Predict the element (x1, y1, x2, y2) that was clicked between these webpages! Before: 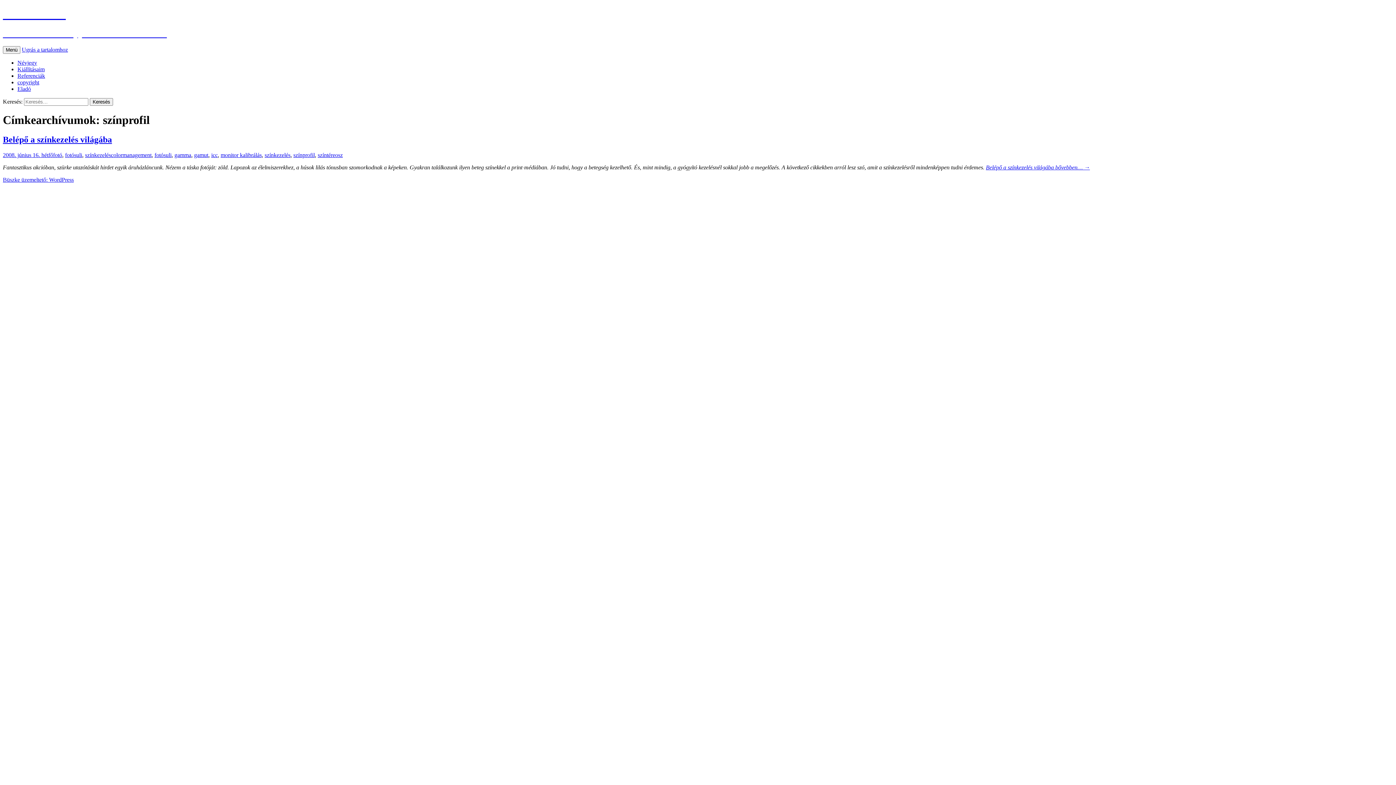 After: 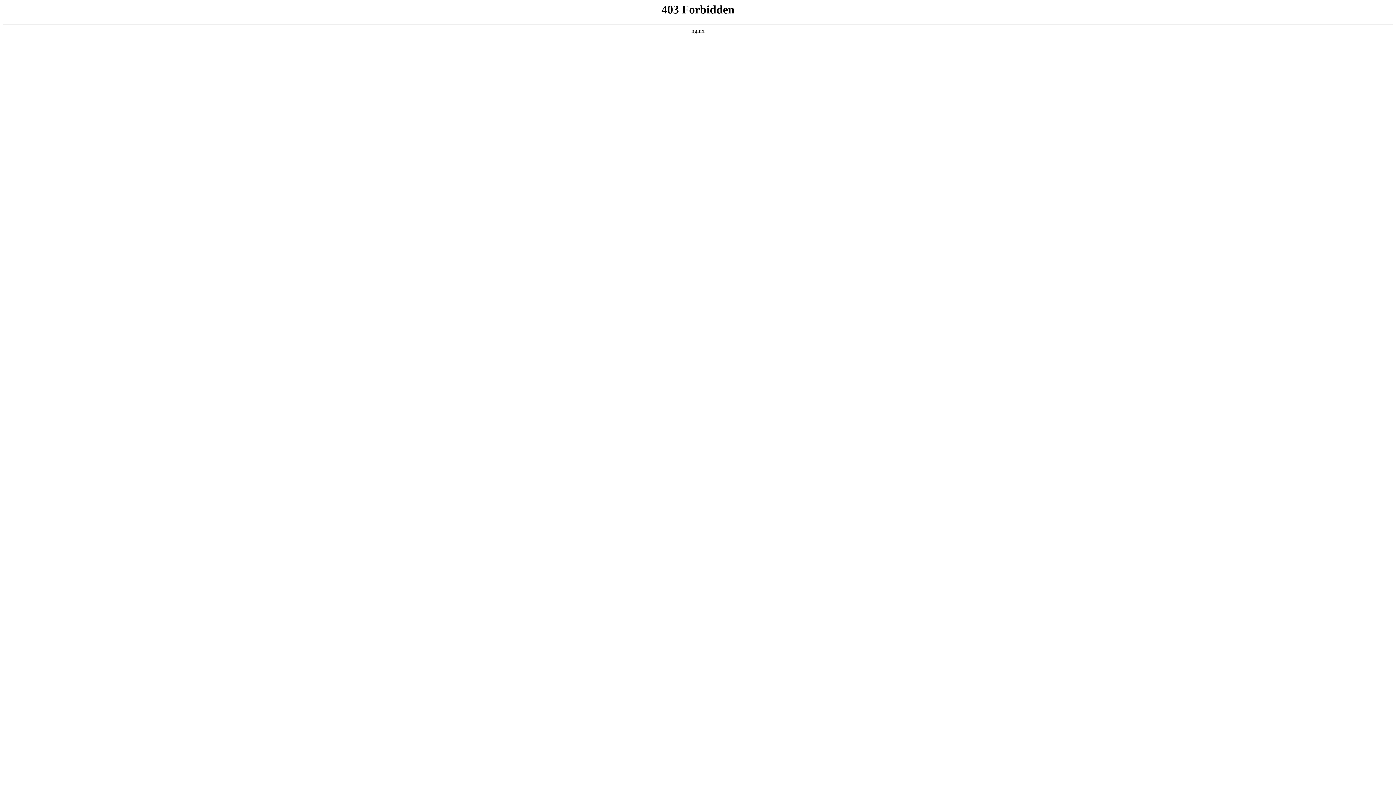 Action: bbox: (2, 176, 73, 182) label: Büszke üzemeltető: WordPress